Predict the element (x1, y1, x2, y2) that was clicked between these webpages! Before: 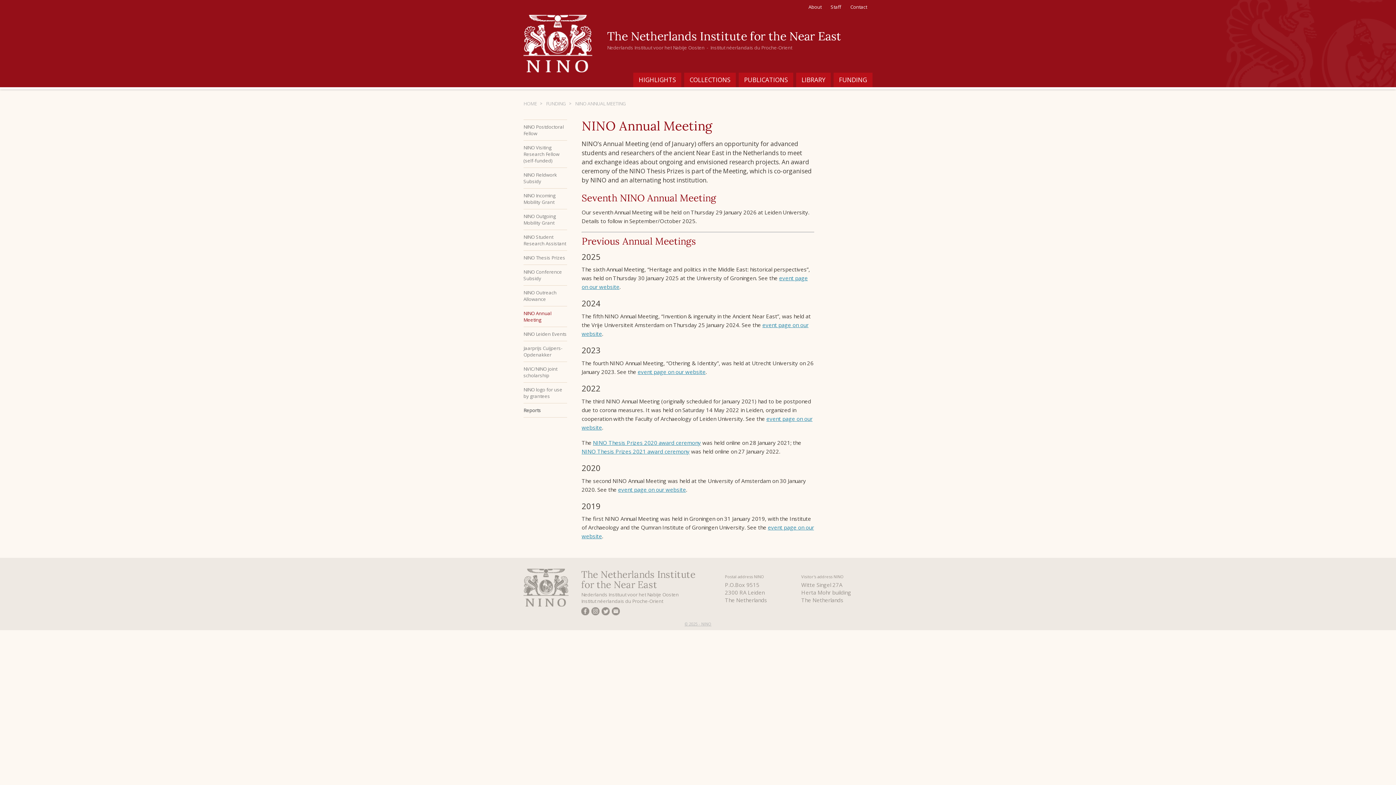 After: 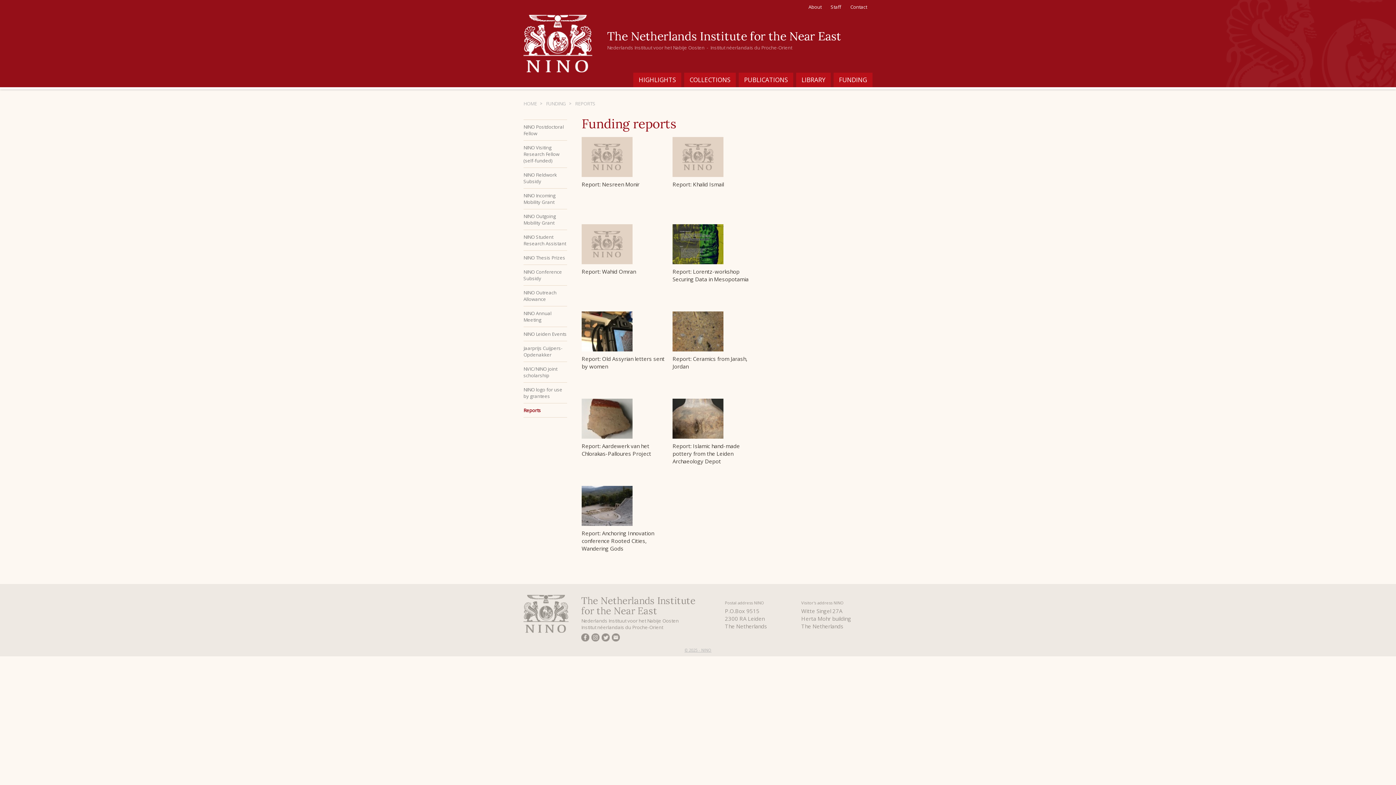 Action: label: Reports bbox: (523, 403, 567, 417)